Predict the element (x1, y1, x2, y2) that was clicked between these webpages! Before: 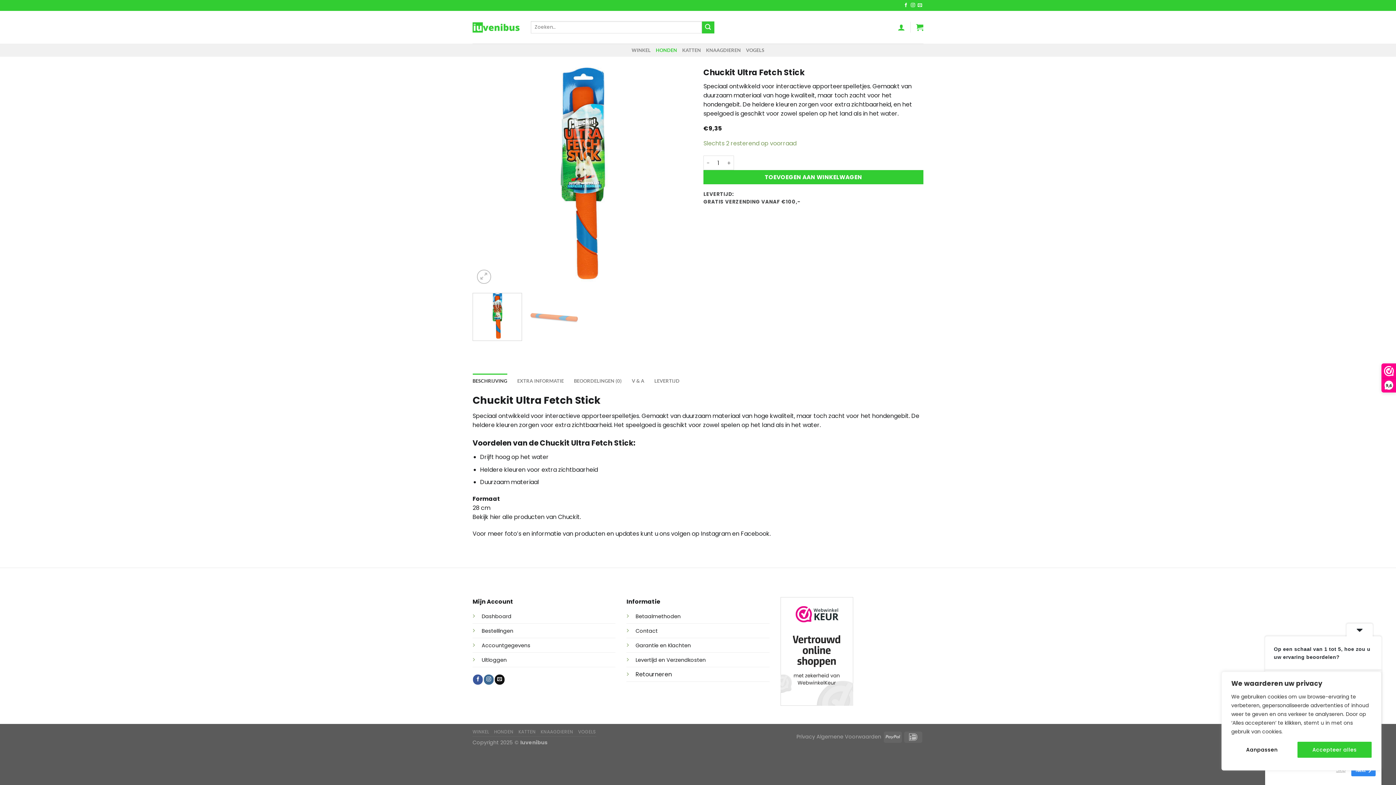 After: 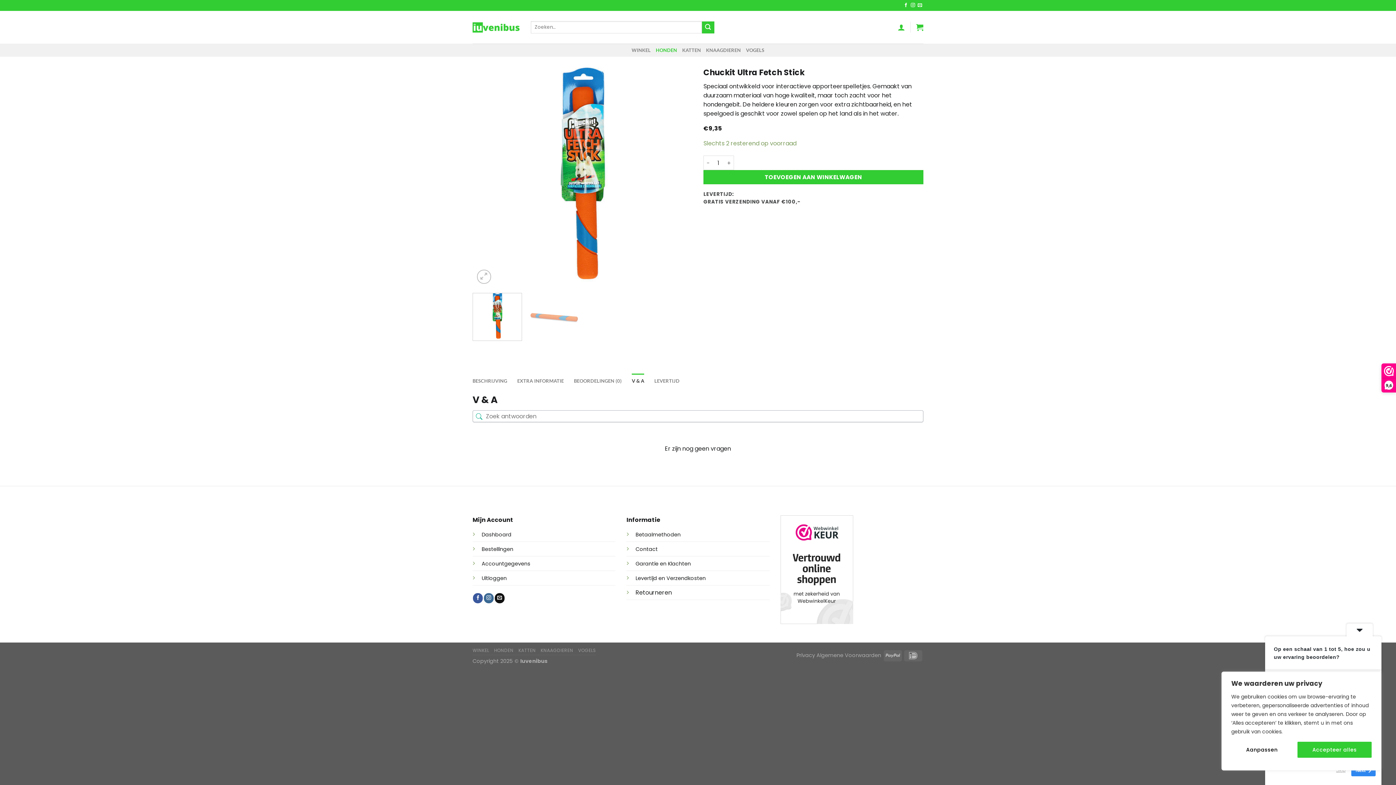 Action: bbox: (631, 373, 644, 388) label: V & A